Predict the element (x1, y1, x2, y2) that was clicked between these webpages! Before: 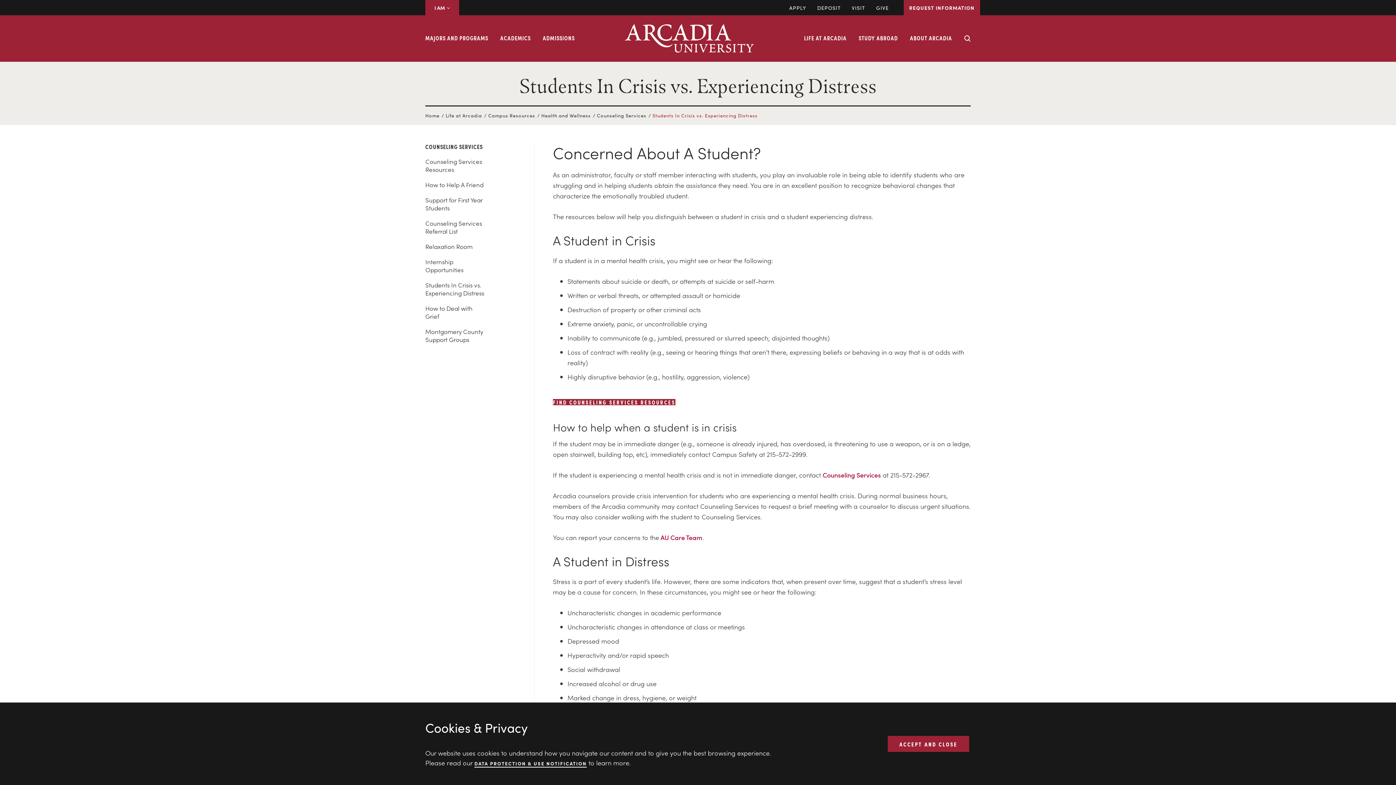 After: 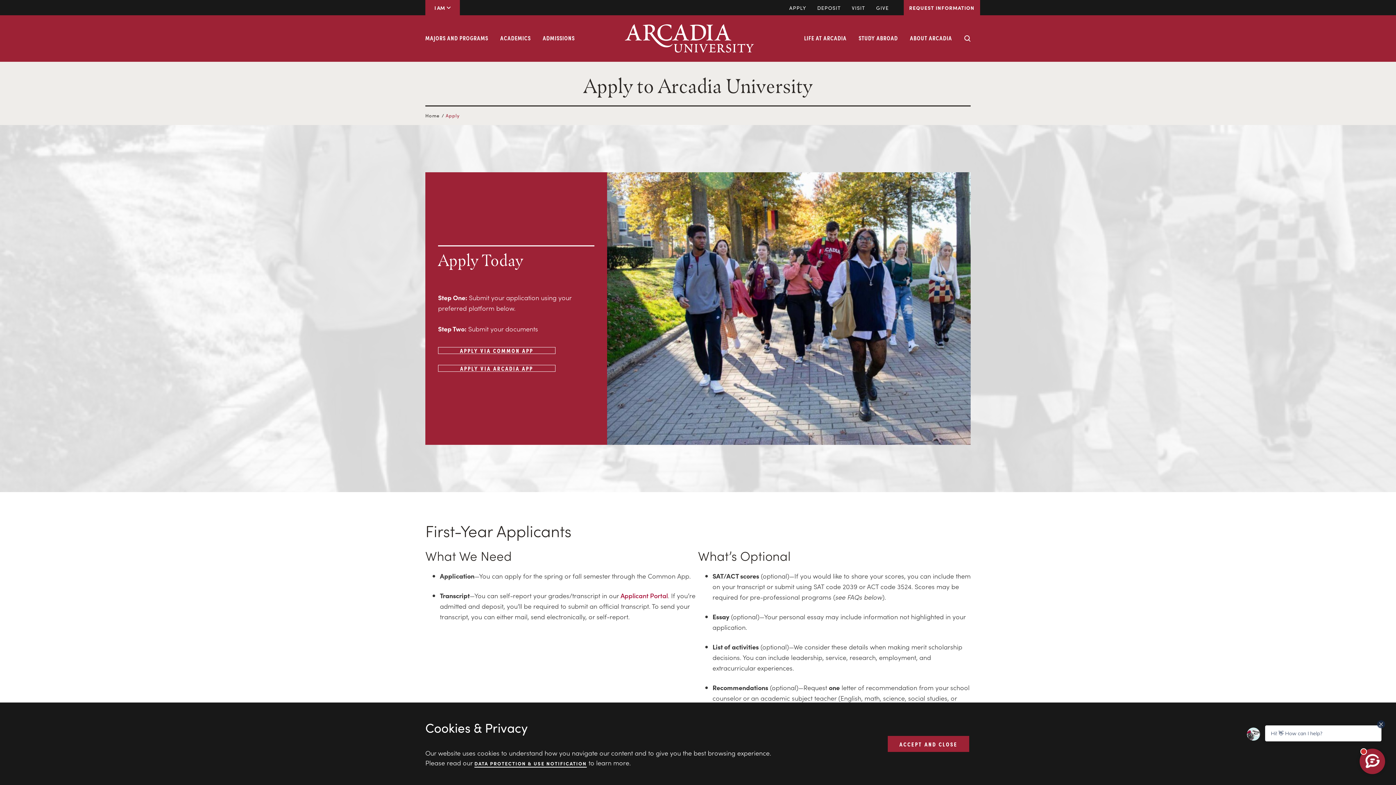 Action: bbox: (784, 0, 812, 15) label: APPLY